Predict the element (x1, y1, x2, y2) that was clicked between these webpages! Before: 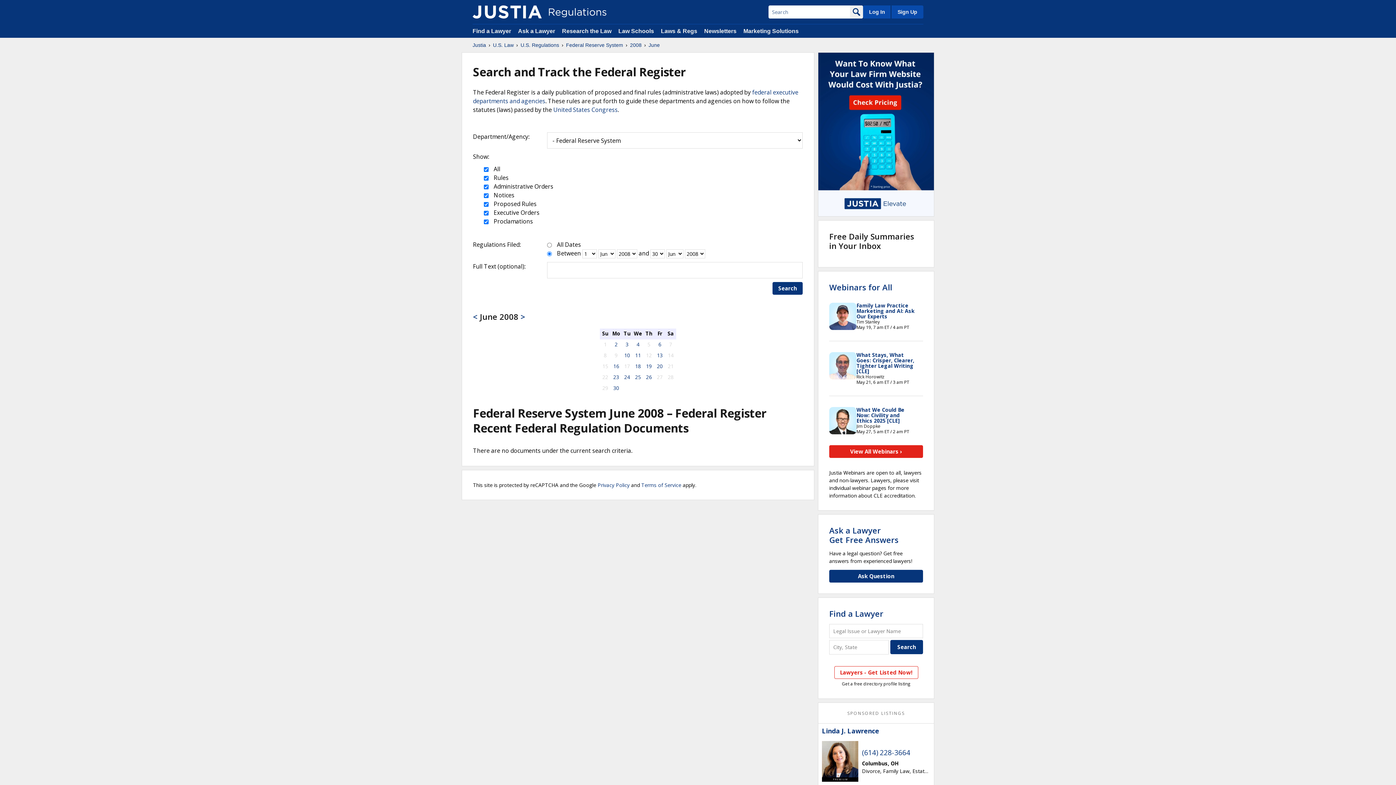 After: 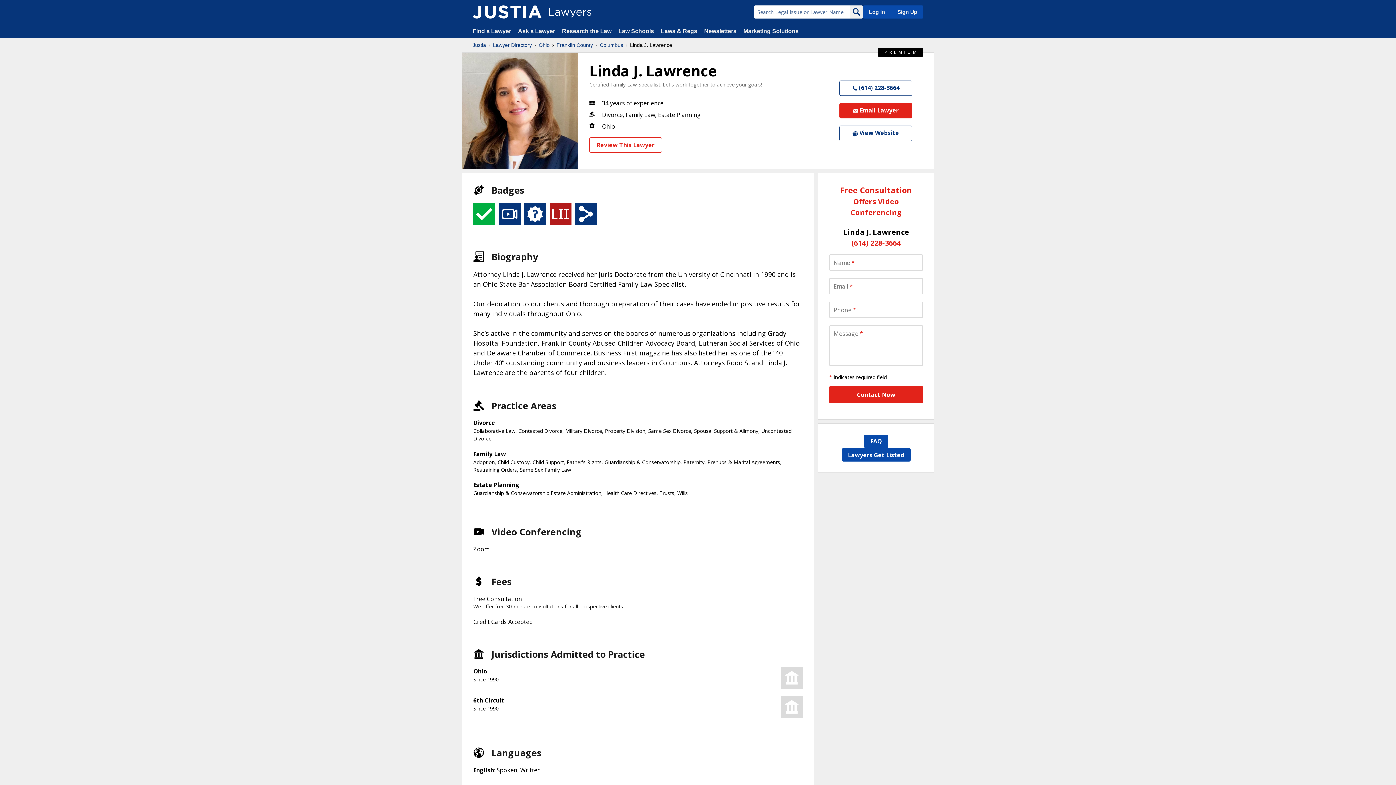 Action: bbox: (822, 727, 879, 735) label: Linda J. Lawrence